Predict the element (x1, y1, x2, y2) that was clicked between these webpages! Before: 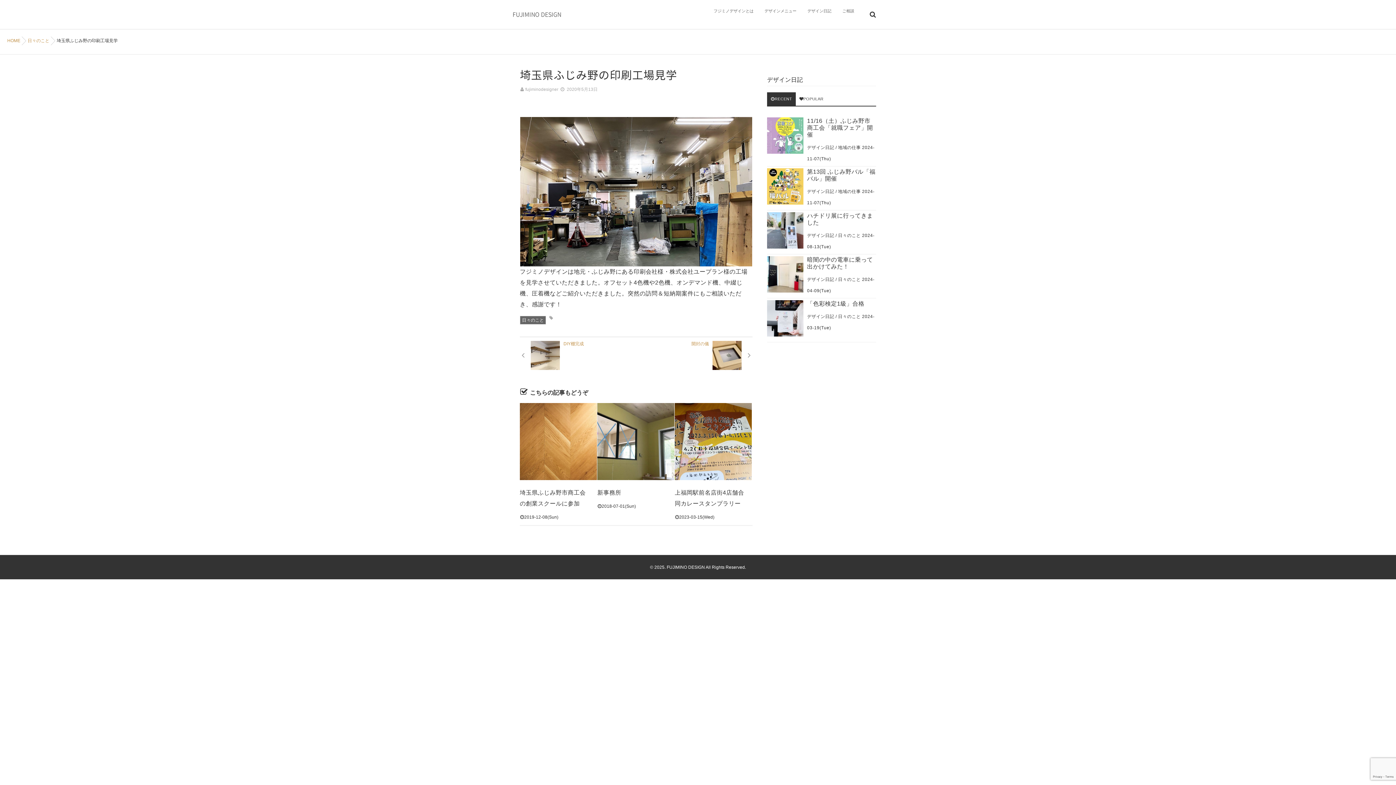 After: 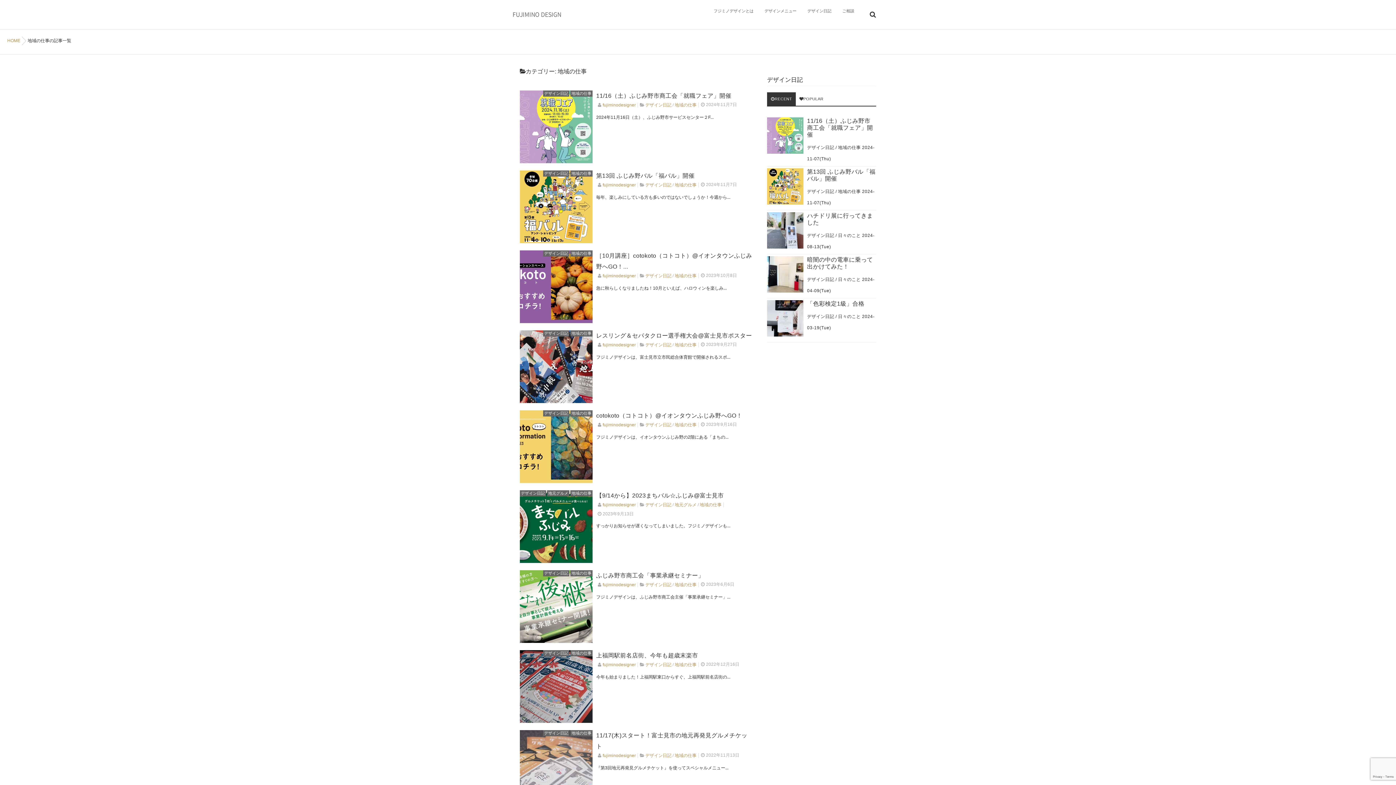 Action: label: 地域の仕事 bbox: (838, 145, 861, 150)